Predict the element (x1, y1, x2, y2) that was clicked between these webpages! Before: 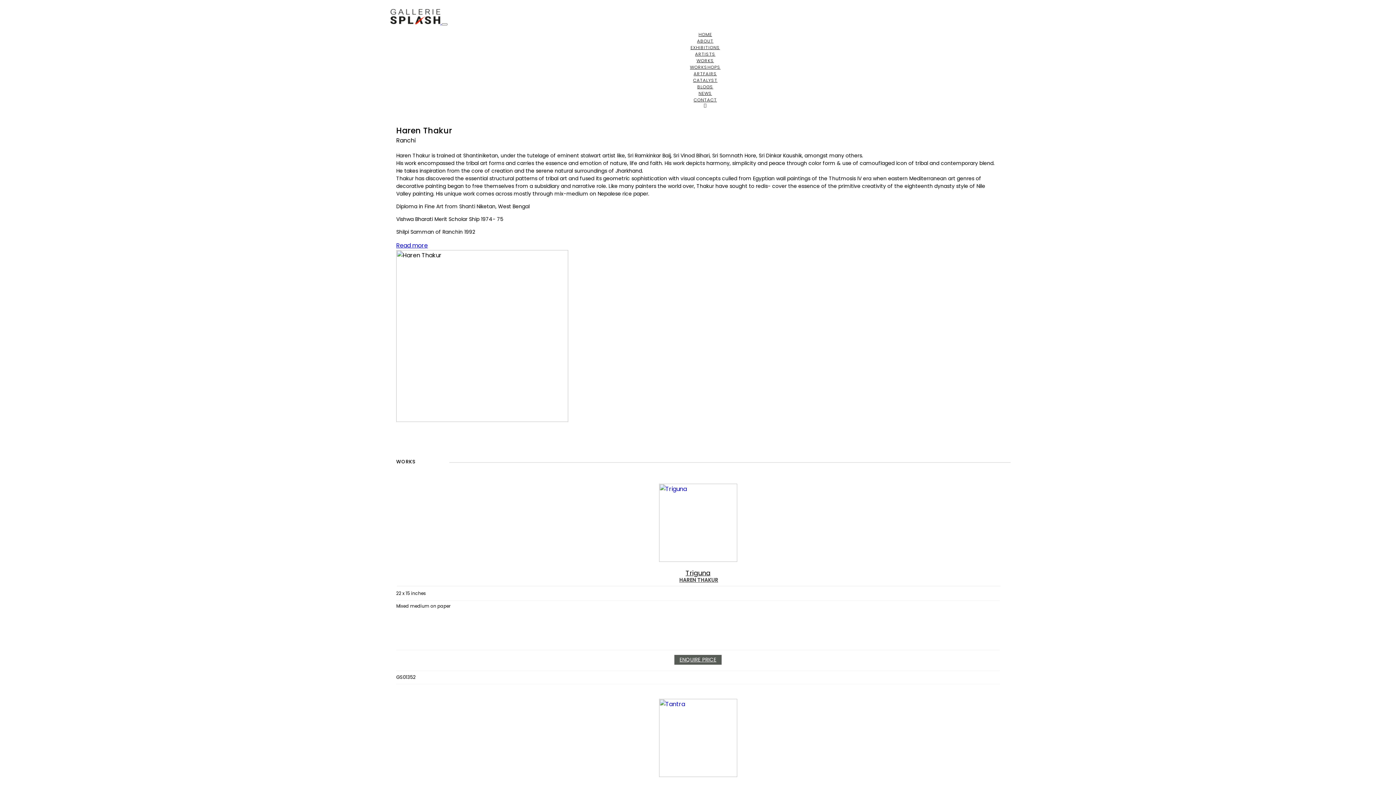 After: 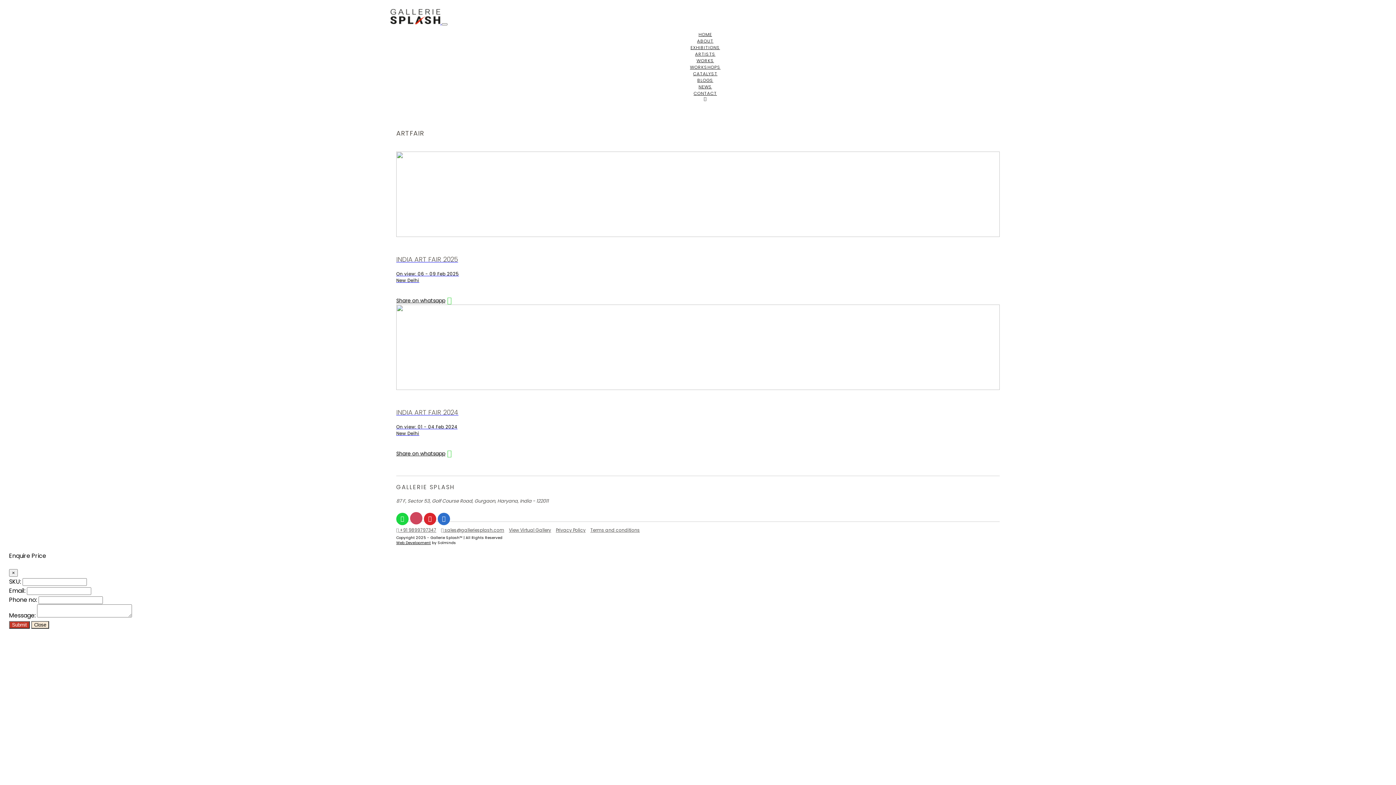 Action: bbox: (693, 70, 717, 77) label: ARTFAIRS